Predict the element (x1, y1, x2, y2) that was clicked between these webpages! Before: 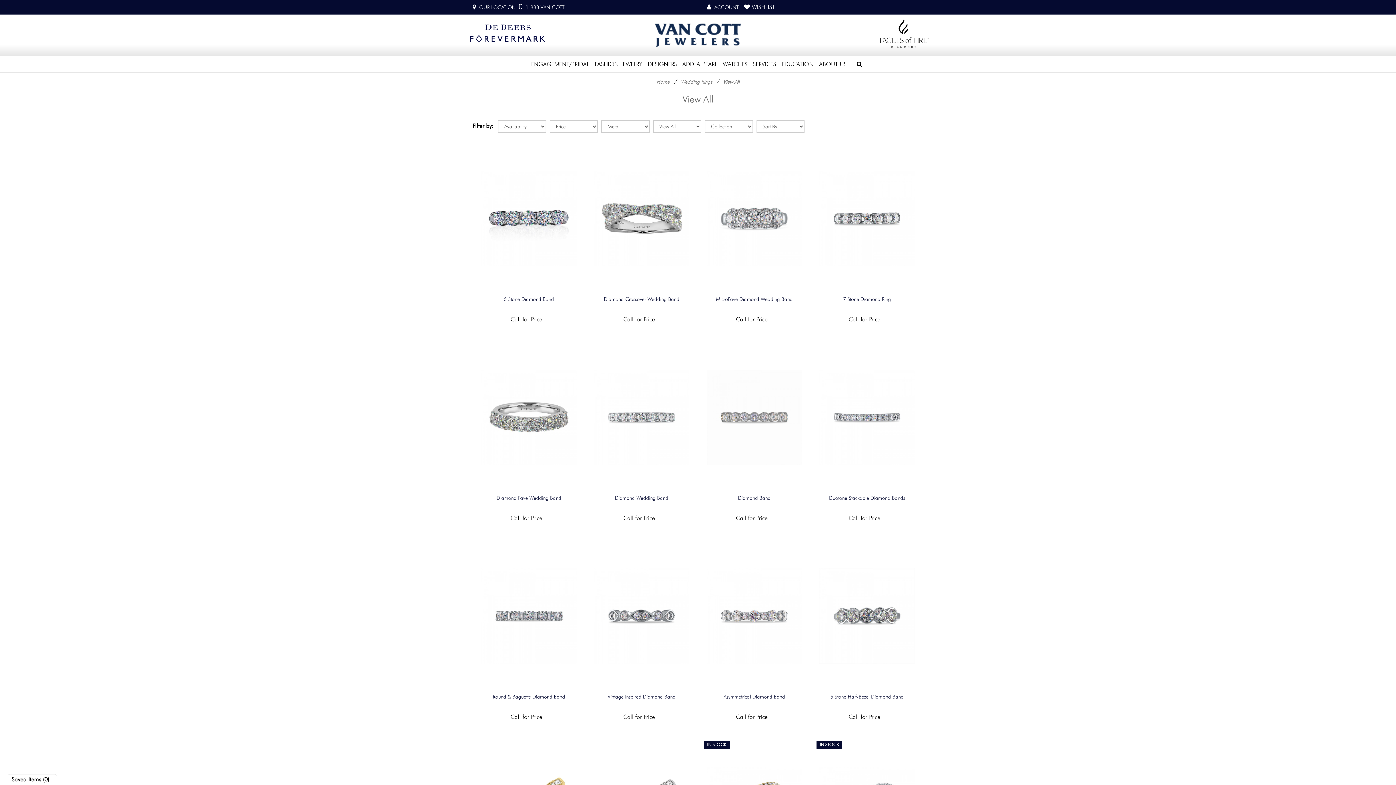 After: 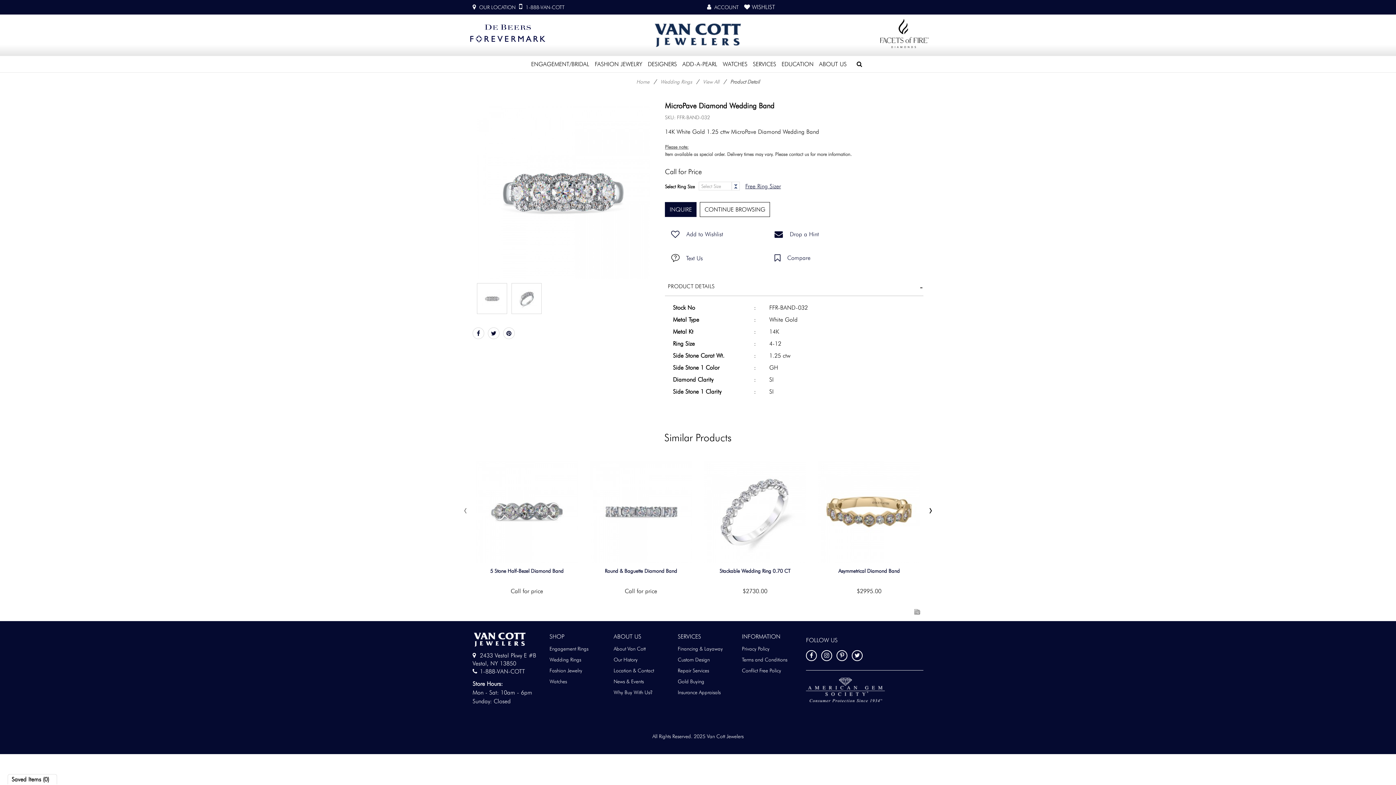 Action: bbox: (716, 296, 792, 302) label: MicroPave Diamond Wedding Band